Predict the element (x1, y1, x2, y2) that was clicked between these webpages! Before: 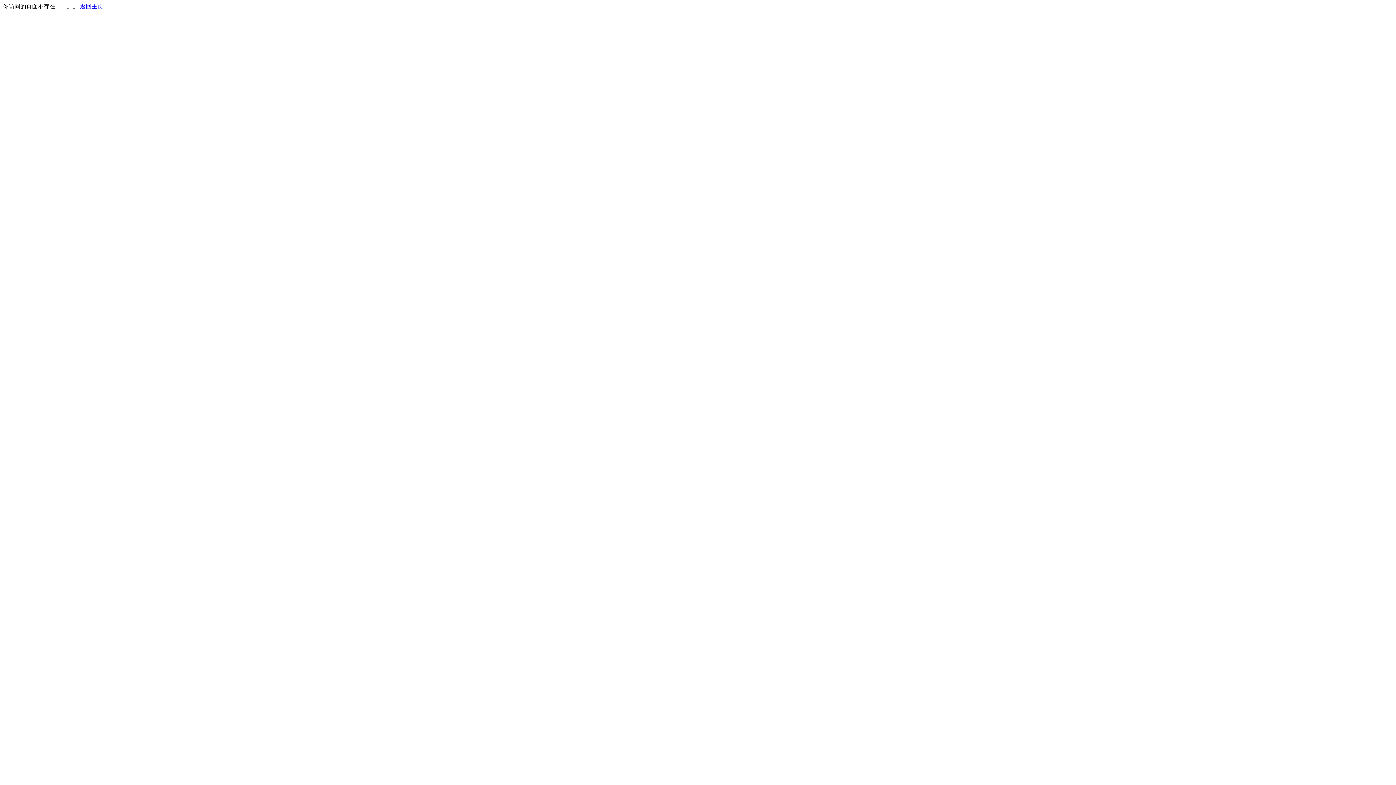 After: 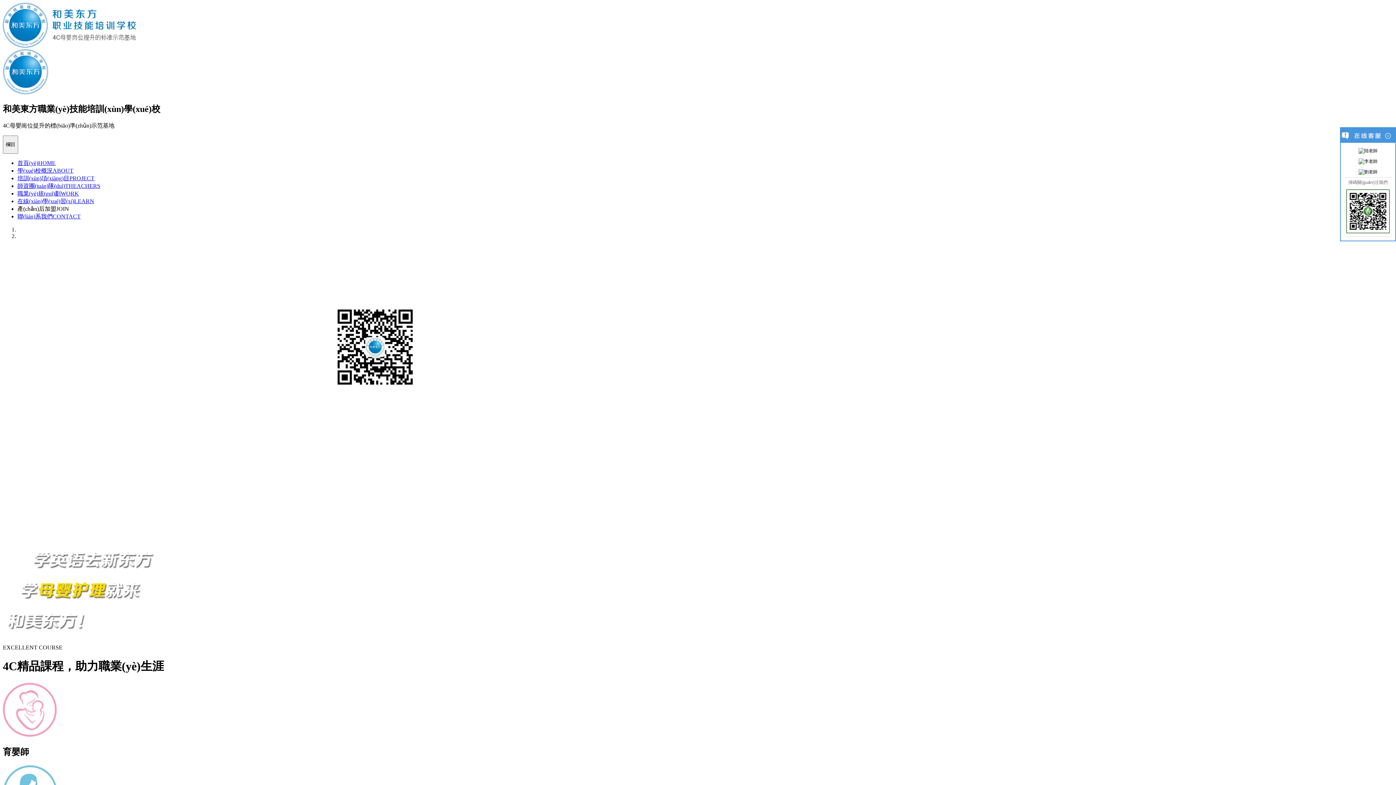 Action: bbox: (80, 3, 103, 9) label: 返回主页